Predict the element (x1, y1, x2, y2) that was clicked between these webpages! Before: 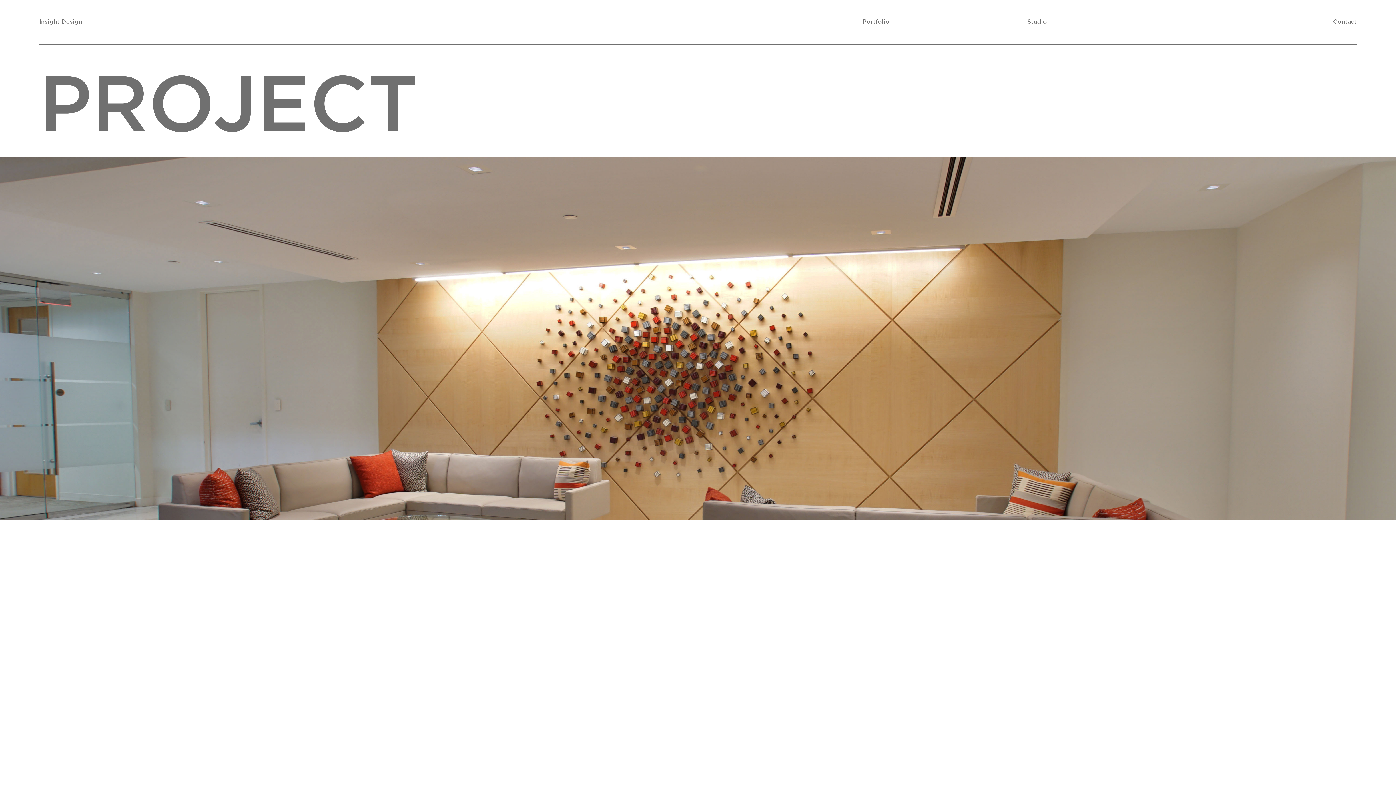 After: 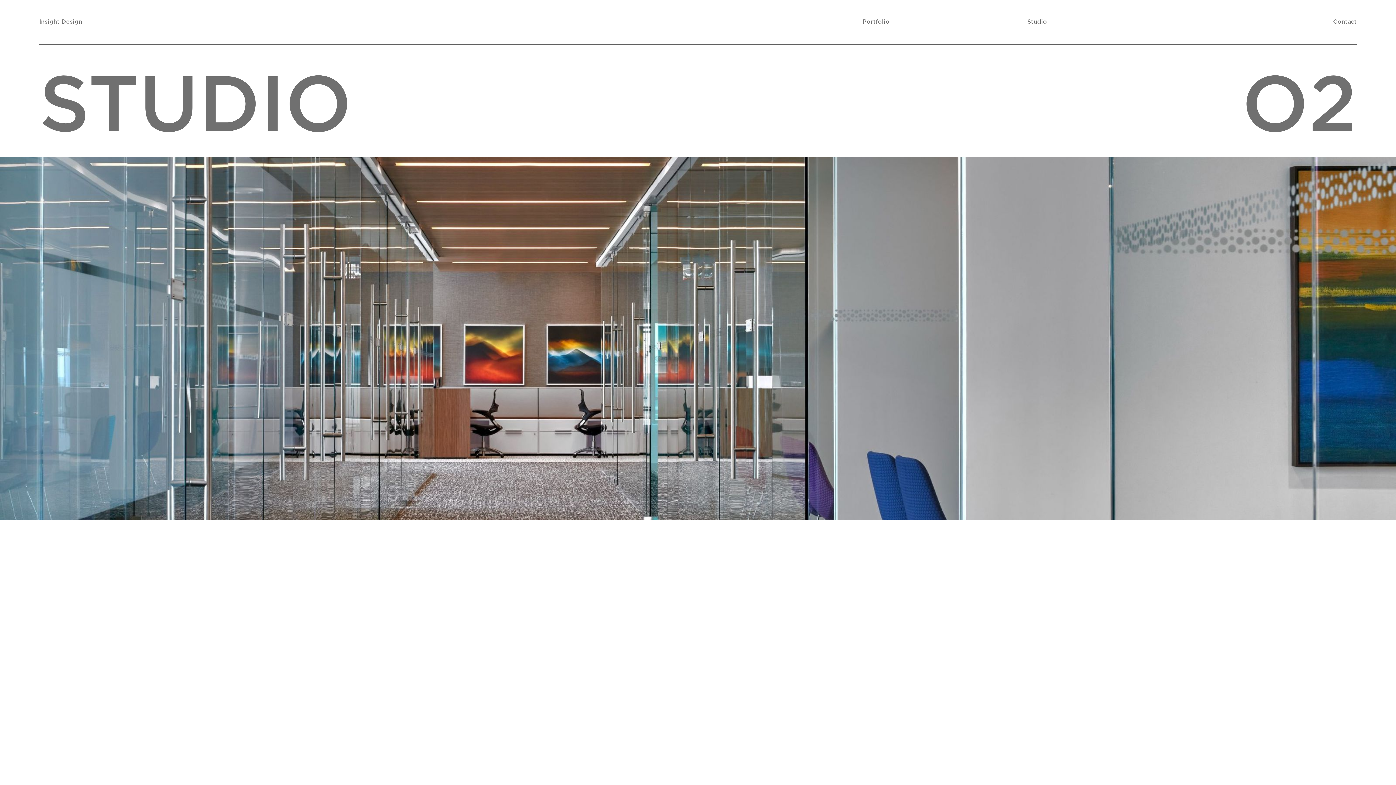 Action: label: Studio bbox: (1027, 16, 1047, 26)